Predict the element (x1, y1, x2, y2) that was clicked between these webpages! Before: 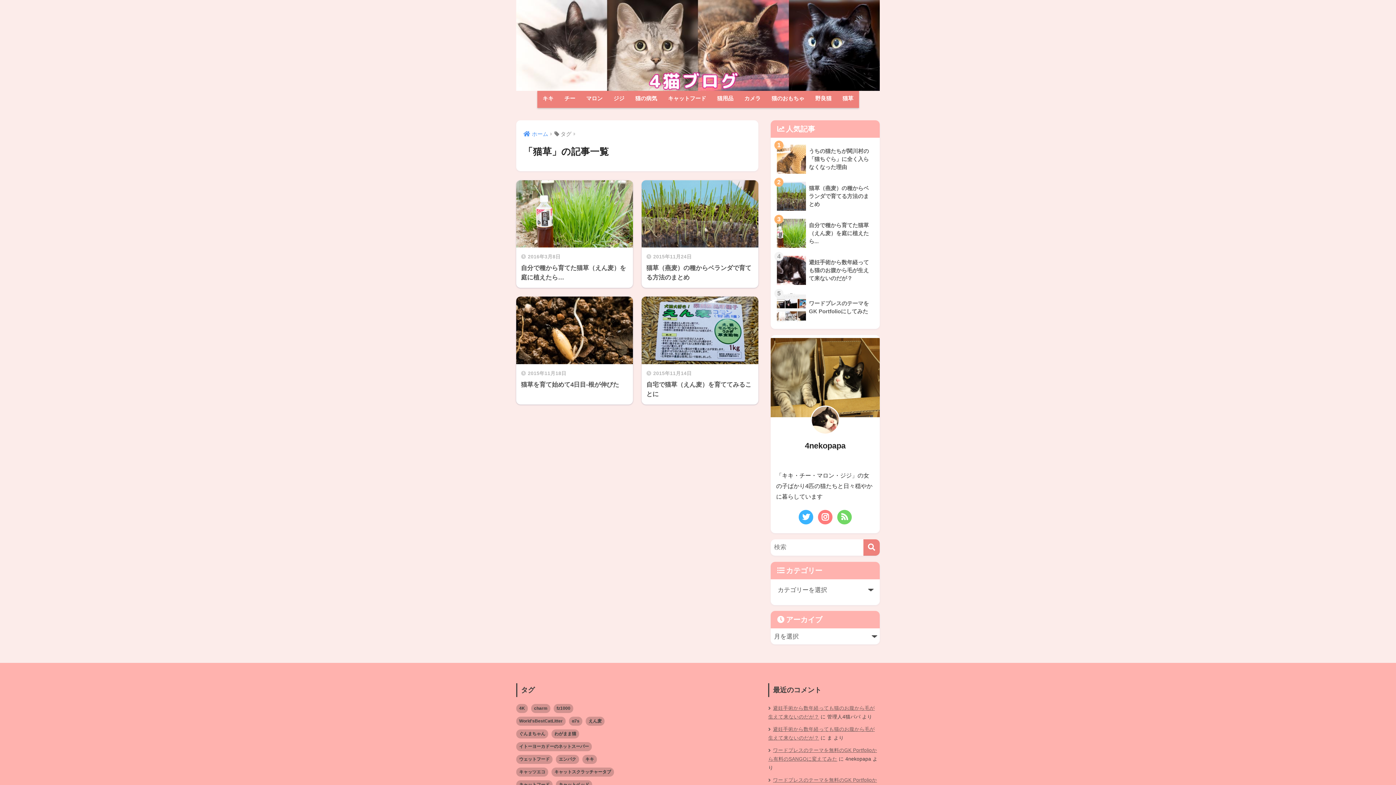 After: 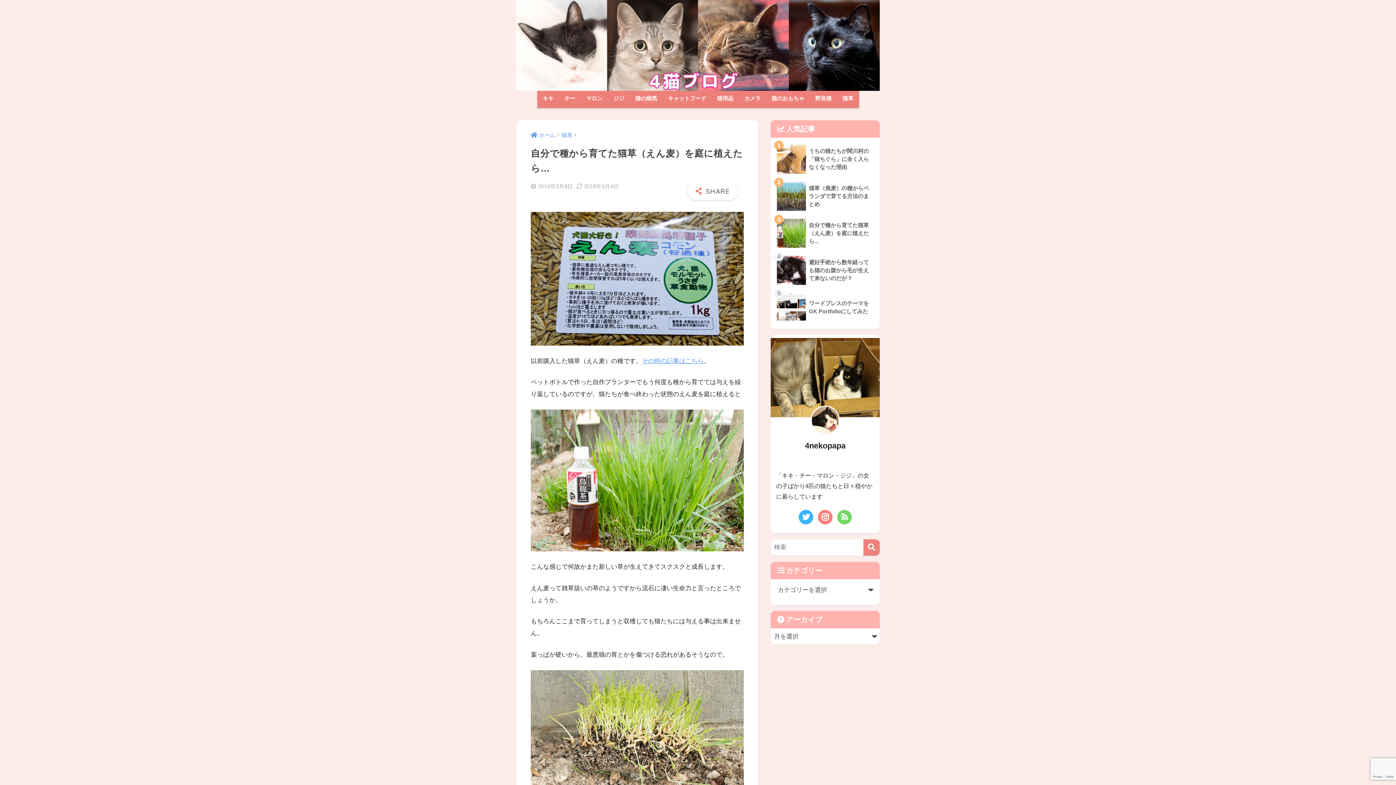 Action: bbox: (516, 180, 633, 288) label: 2016年3月8日
自分で種から育てた猫草（えん麦）を庭に植えたら…